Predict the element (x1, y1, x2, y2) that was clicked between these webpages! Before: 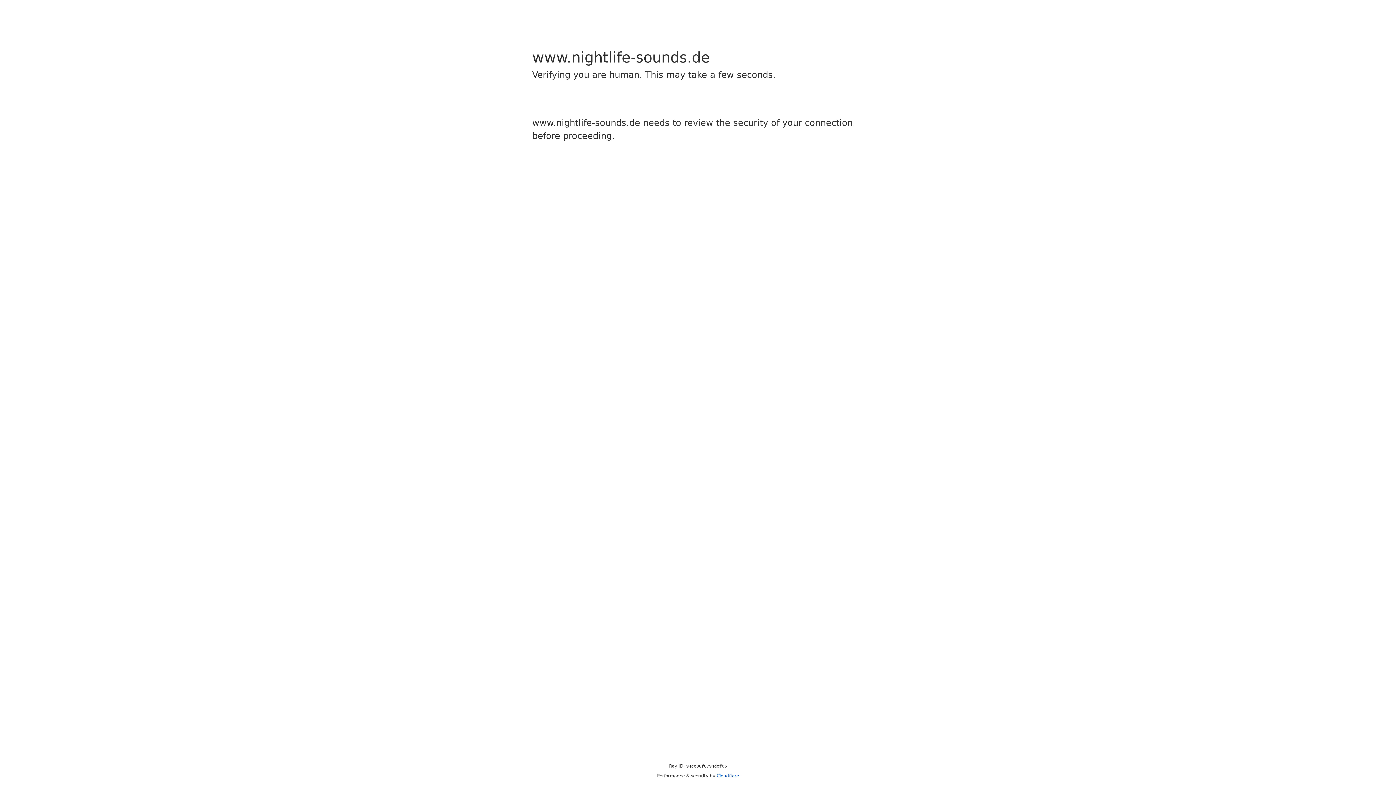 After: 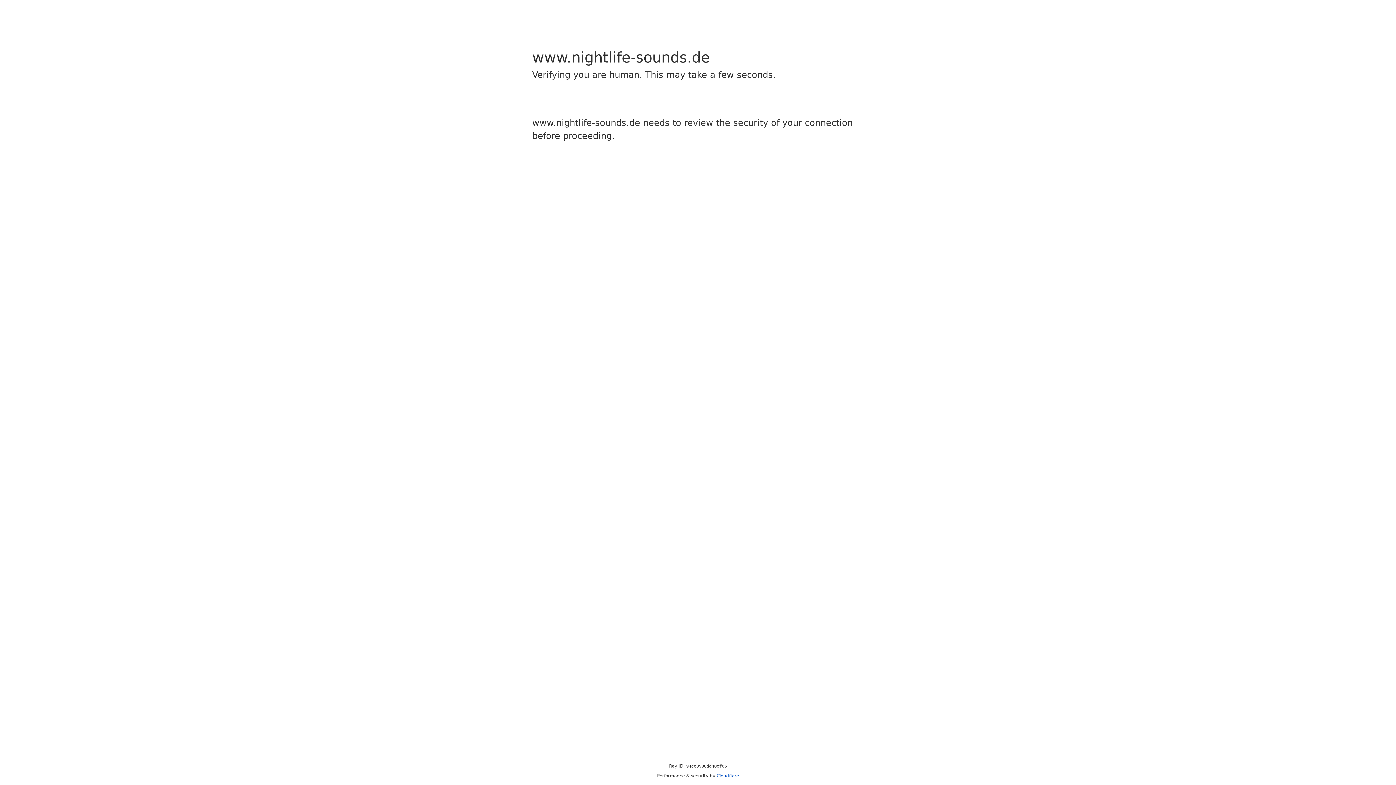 Action: bbox: (716, 773, 739, 778) label: Cloudflare